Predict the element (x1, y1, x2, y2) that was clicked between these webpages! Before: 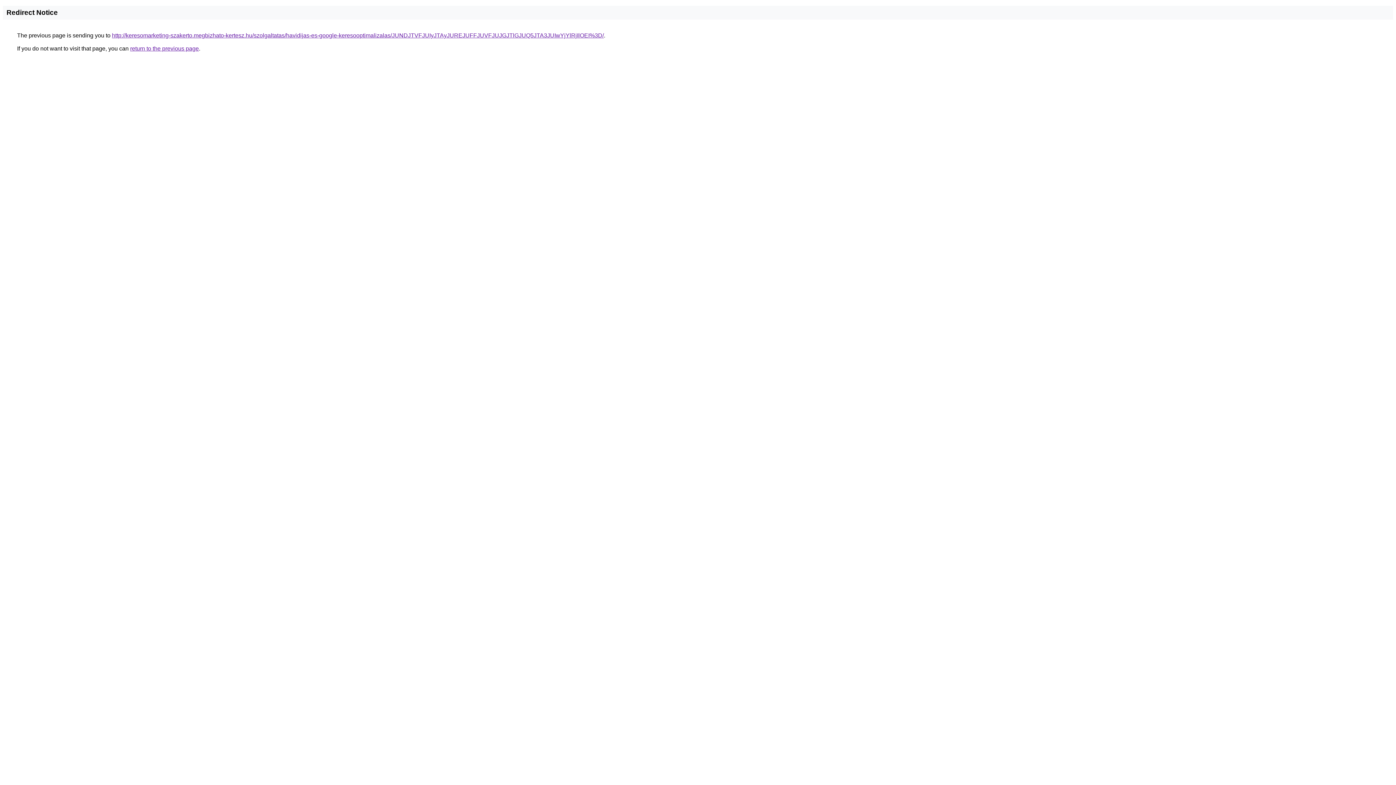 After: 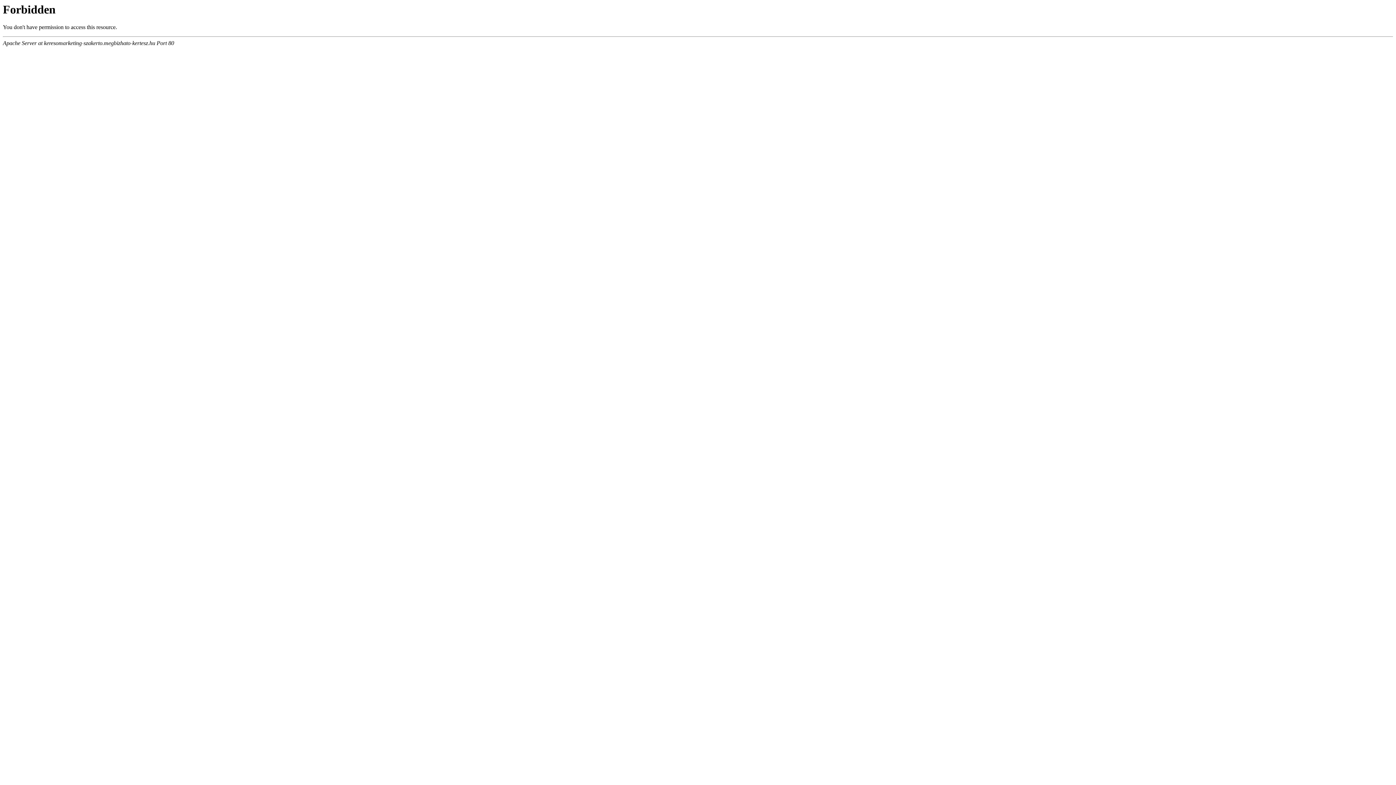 Action: bbox: (112, 32, 604, 38) label: http://keresomarketing-szakerto.megbizhato-kertesz.hu/szolgaltatas/havidijas-es-google-keresooptimalizalas/JUNDJTVFJUIyJTAyJUREJUFFJUVFJUJGJTlGJUQ5JTA3JUIwYjYlRjIlOEI%3D/